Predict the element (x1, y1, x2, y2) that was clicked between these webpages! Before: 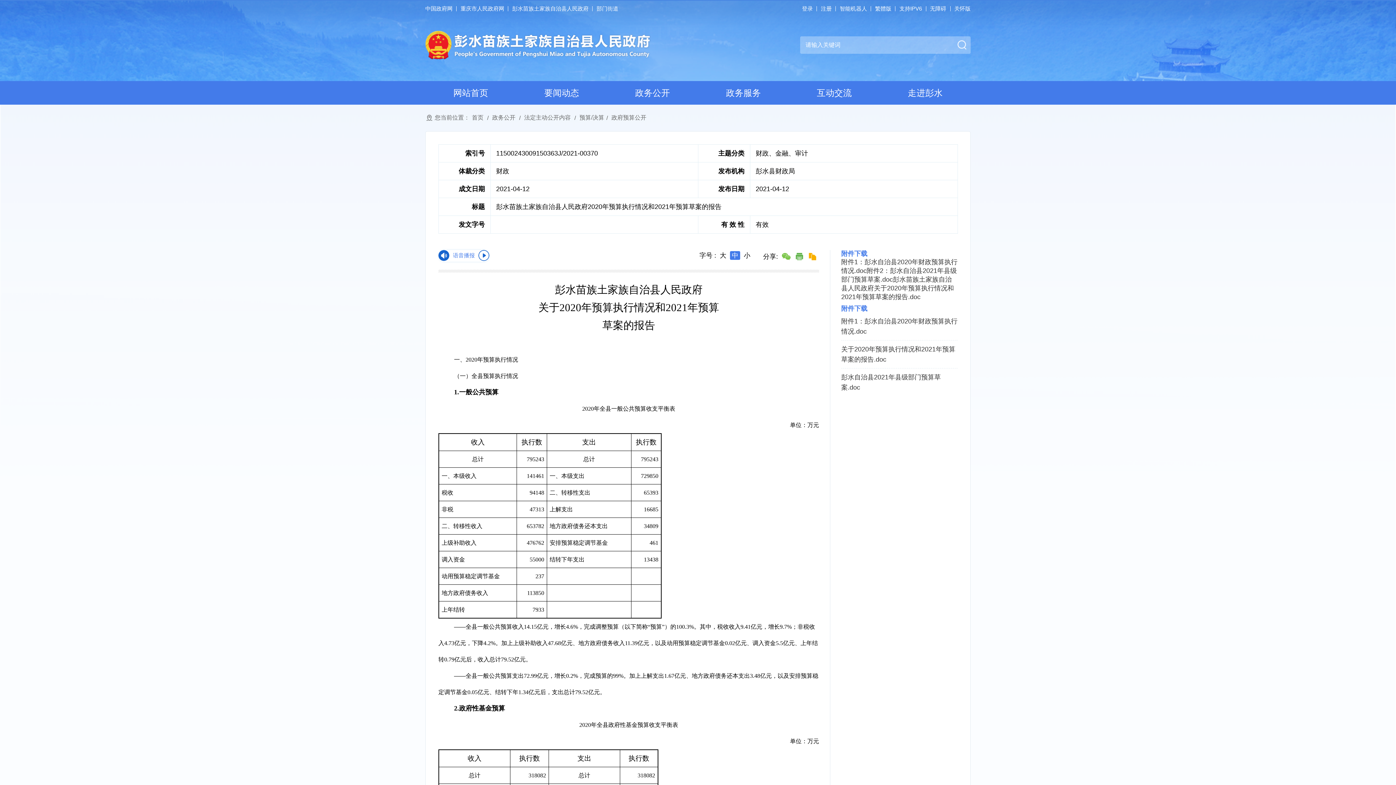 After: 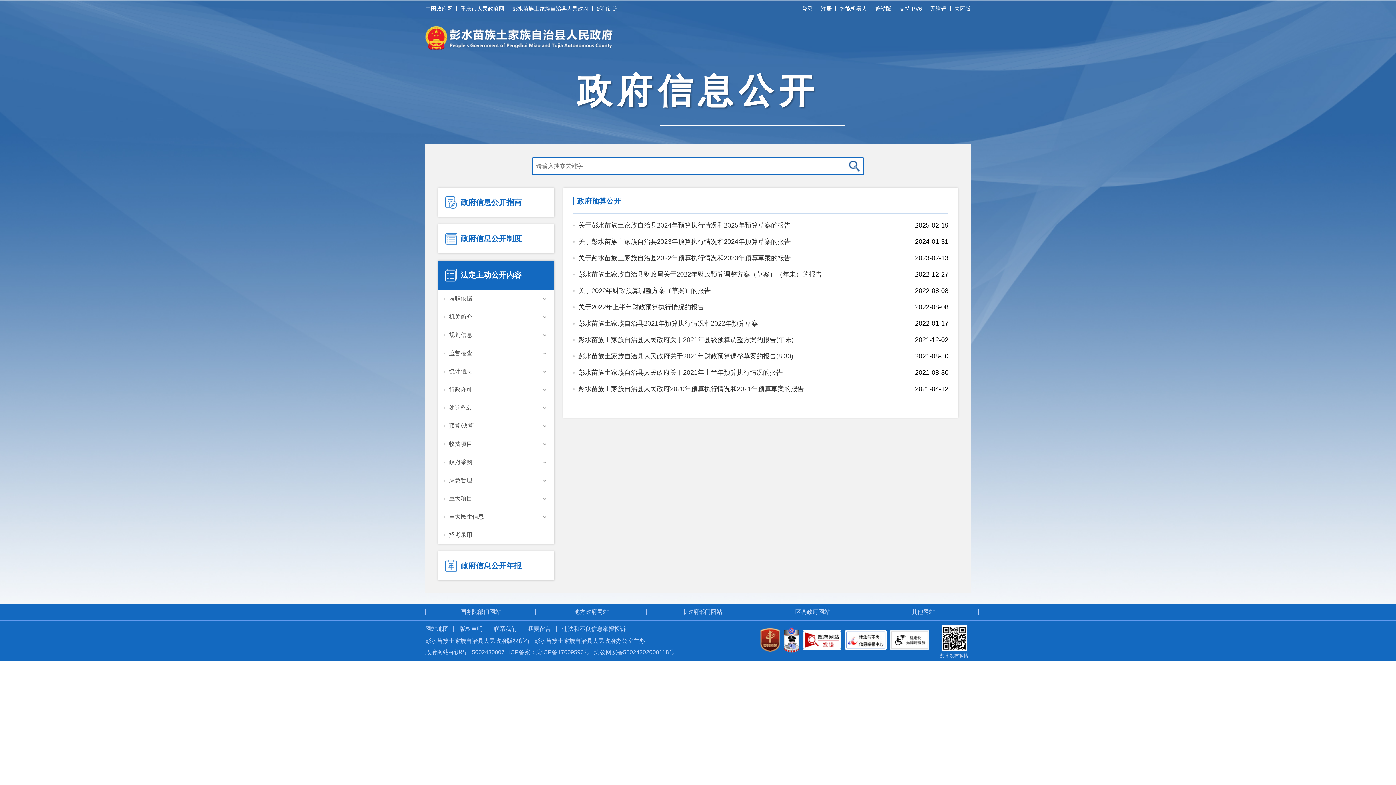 Action: label: 政府预算公开 bbox: (610, 114, 647, 120)